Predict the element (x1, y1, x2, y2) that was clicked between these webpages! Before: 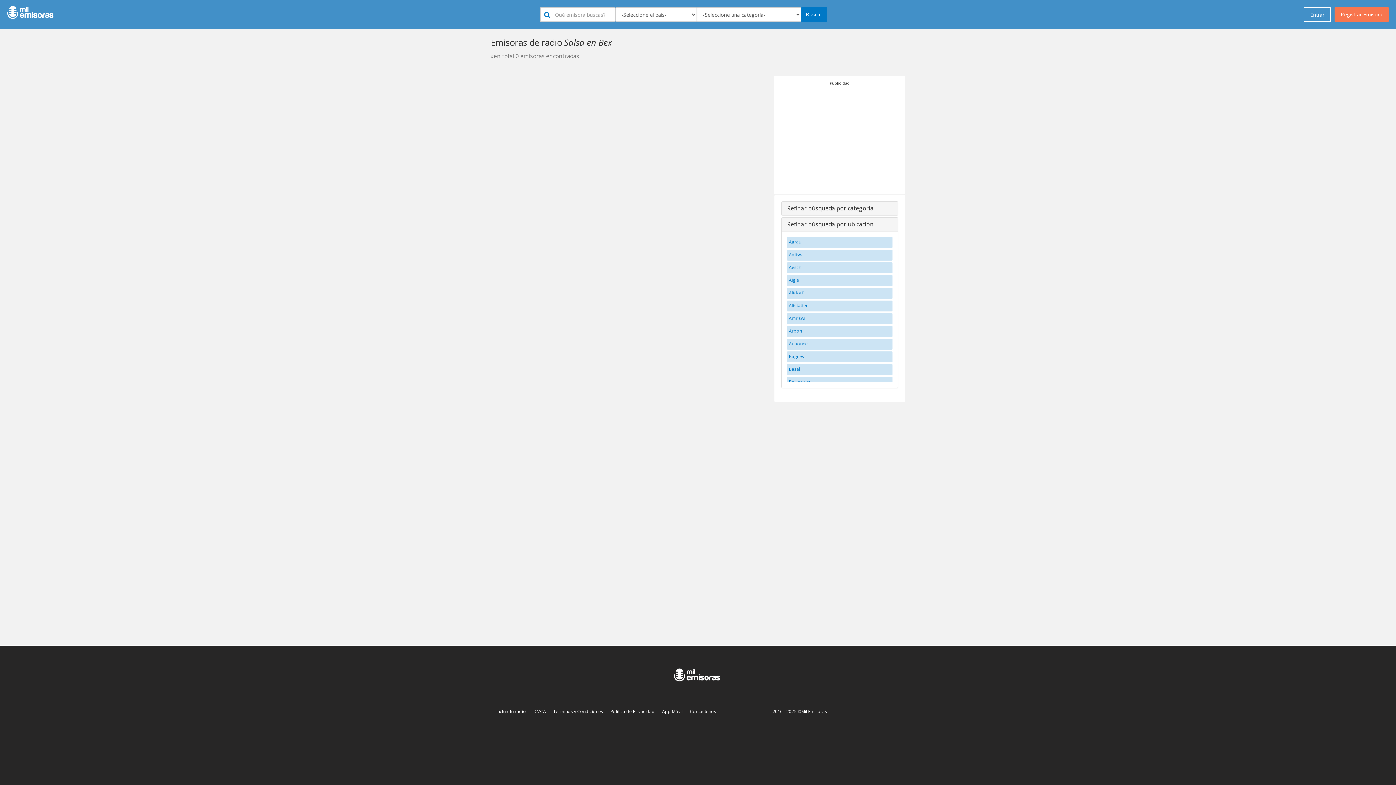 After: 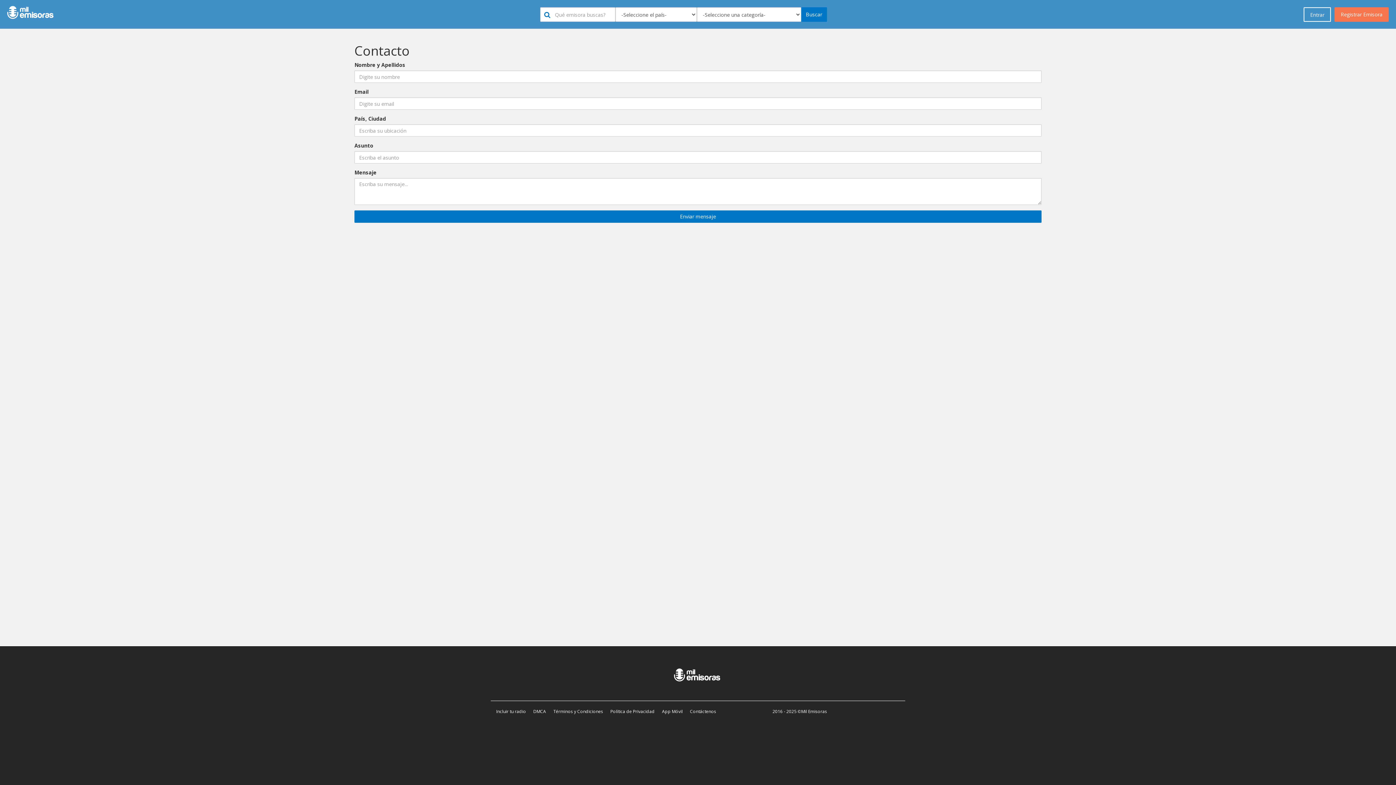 Action: label: Contáctenos bbox: (690, 708, 716, 714)